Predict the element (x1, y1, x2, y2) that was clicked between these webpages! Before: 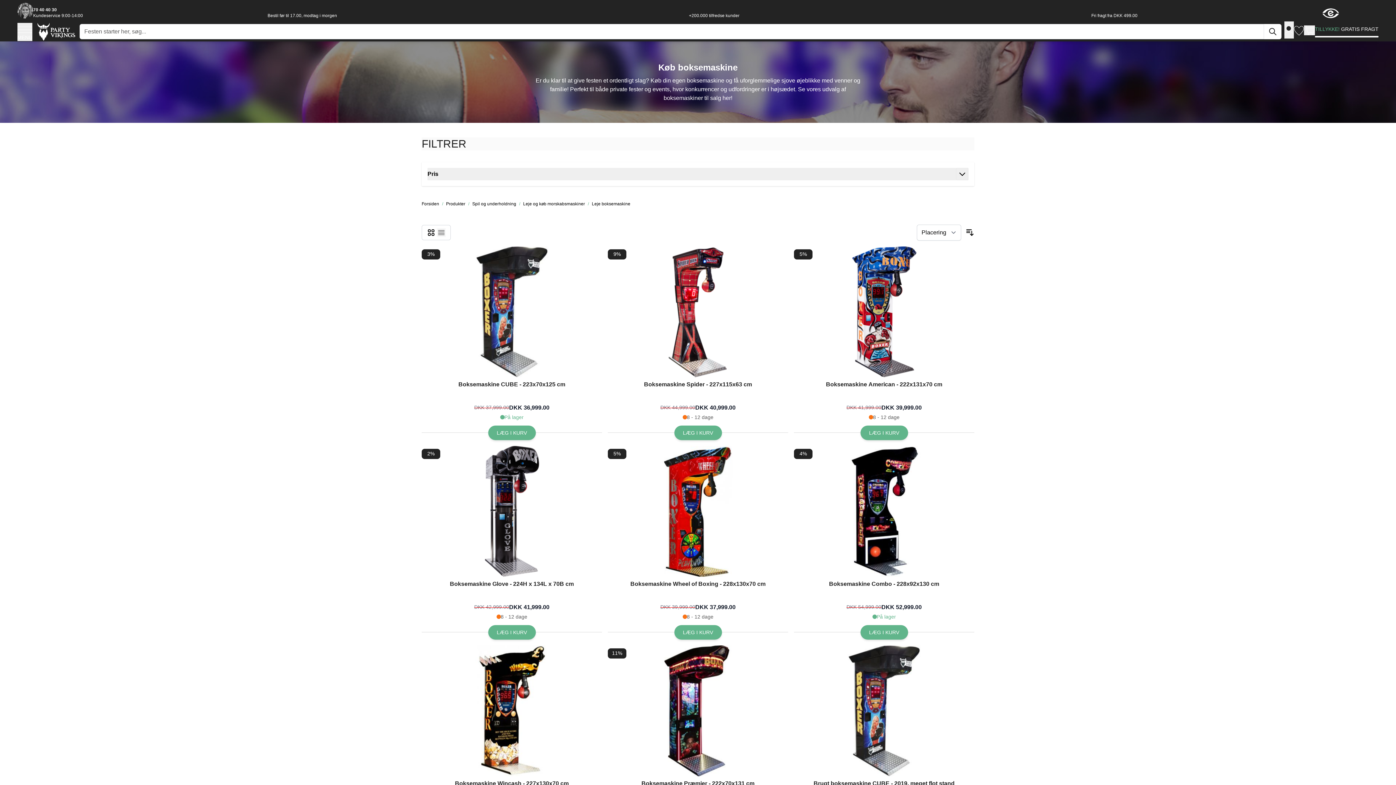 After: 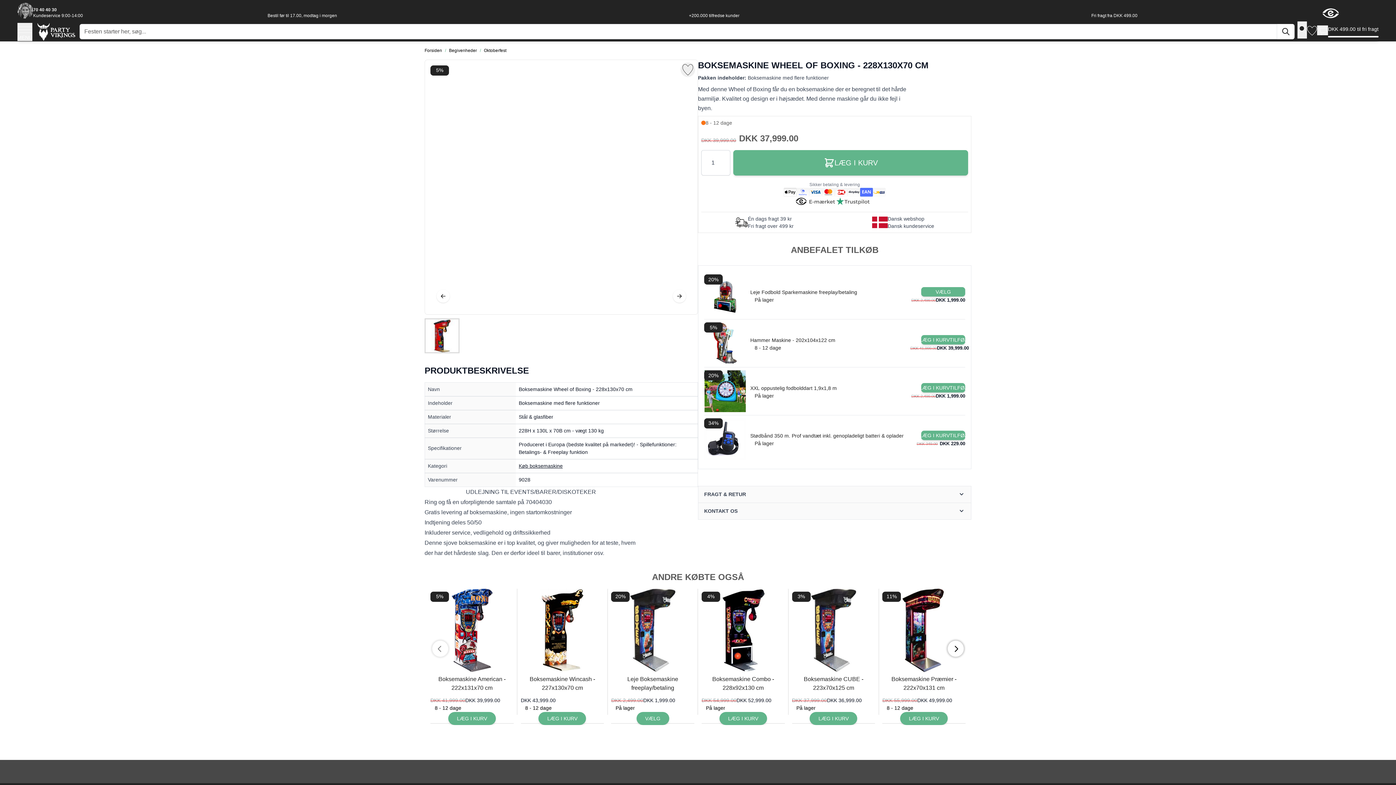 Action: bbox: (632, 446, 763, 577)